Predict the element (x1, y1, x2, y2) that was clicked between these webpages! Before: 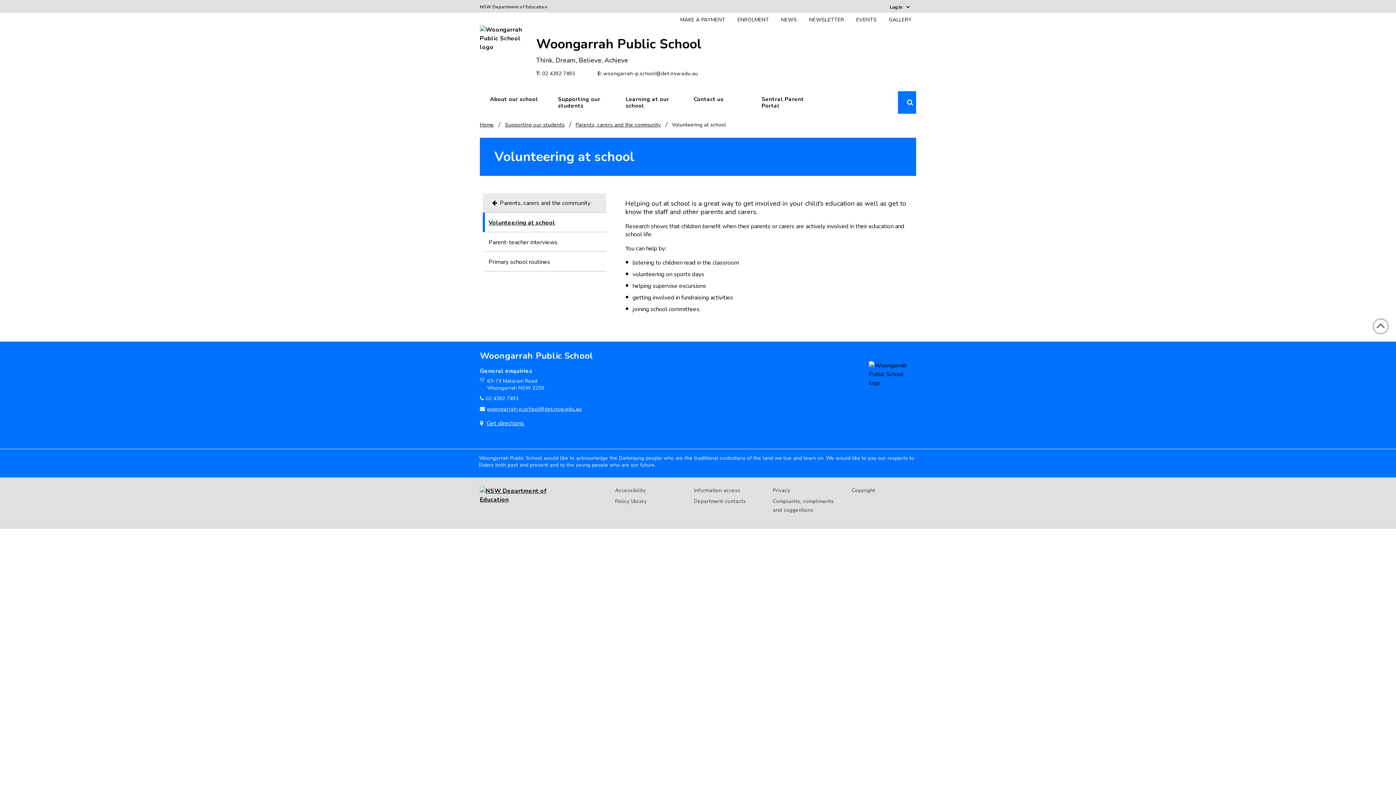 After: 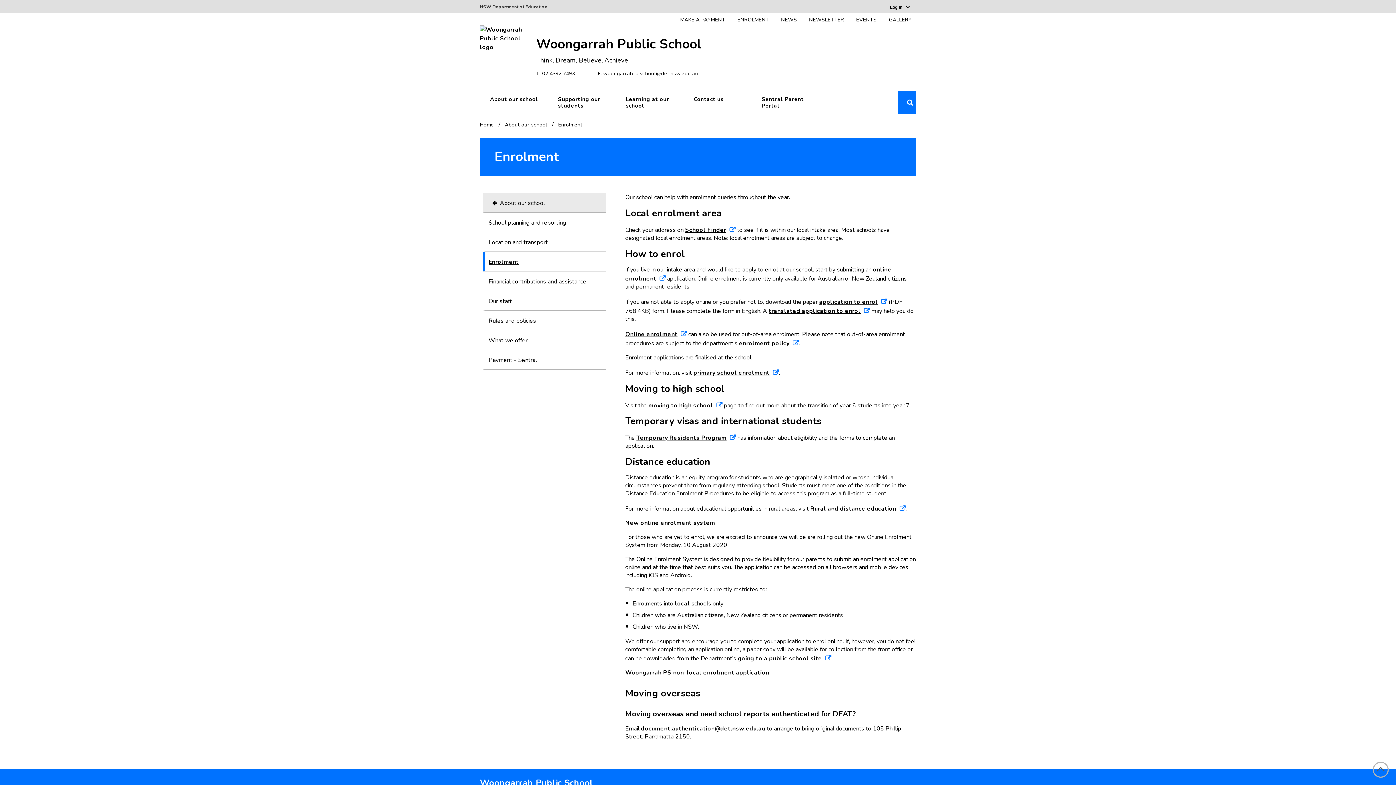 Action: label: ENROLMENT bbox: (733, 16, 773, 23)